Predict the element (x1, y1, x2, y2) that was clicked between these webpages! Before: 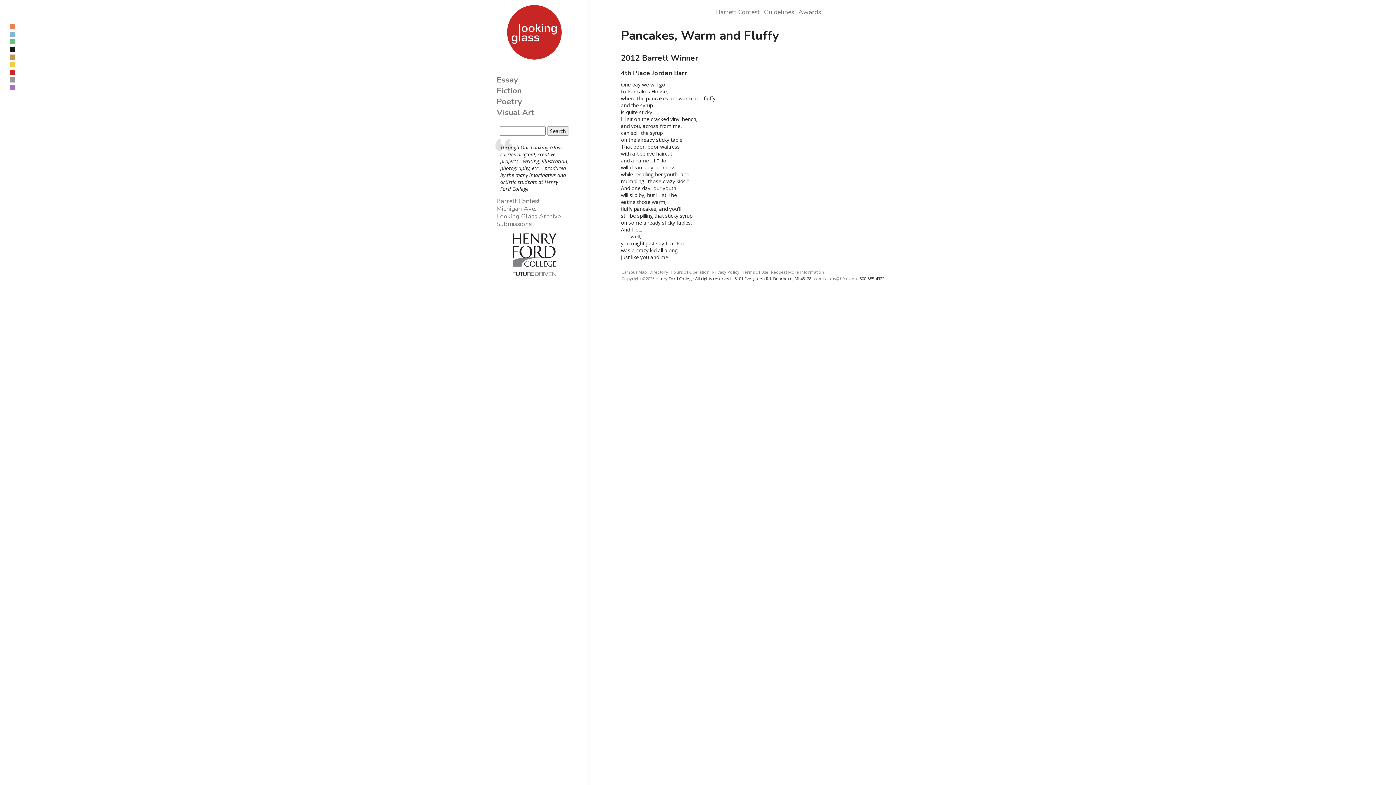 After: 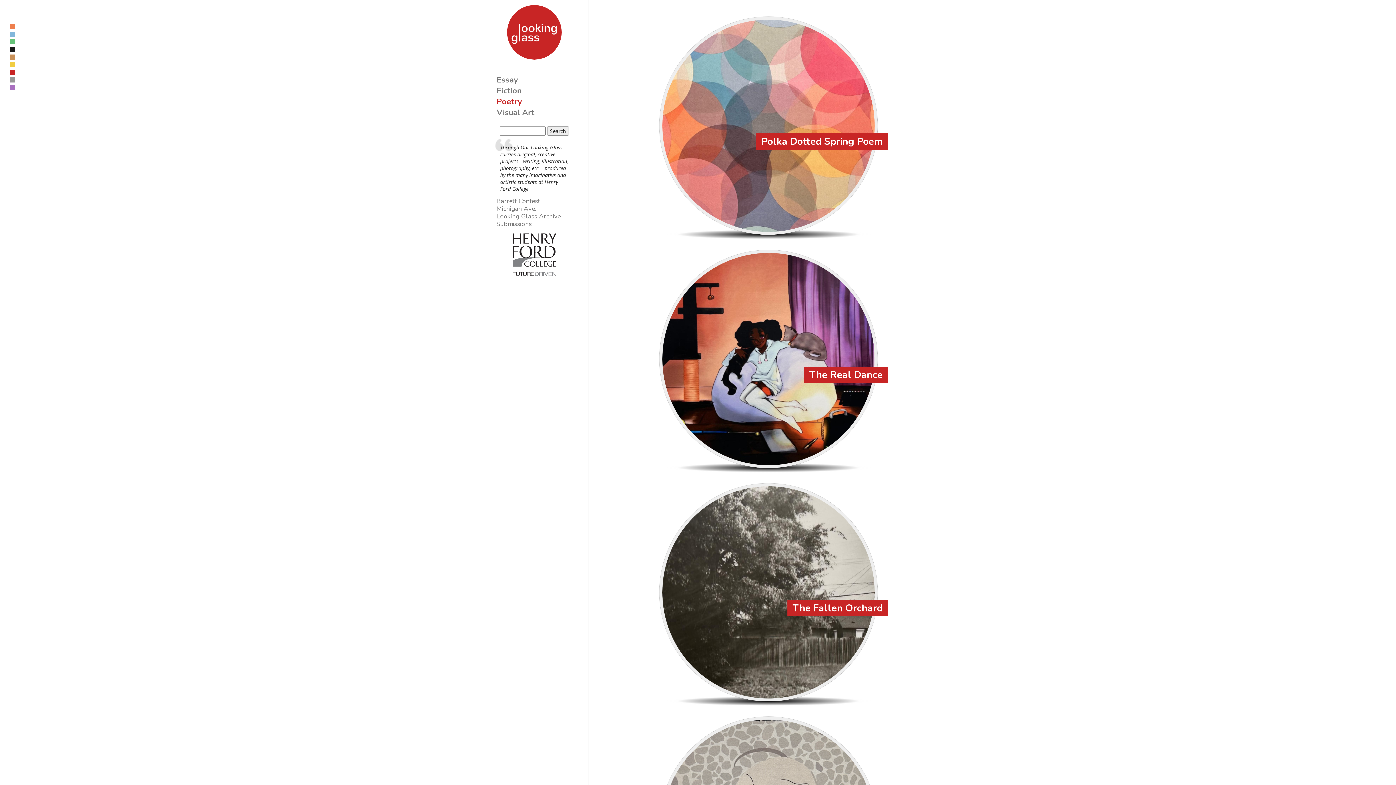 Action: bbox: (496, 96, 522, 107) label: Poetry